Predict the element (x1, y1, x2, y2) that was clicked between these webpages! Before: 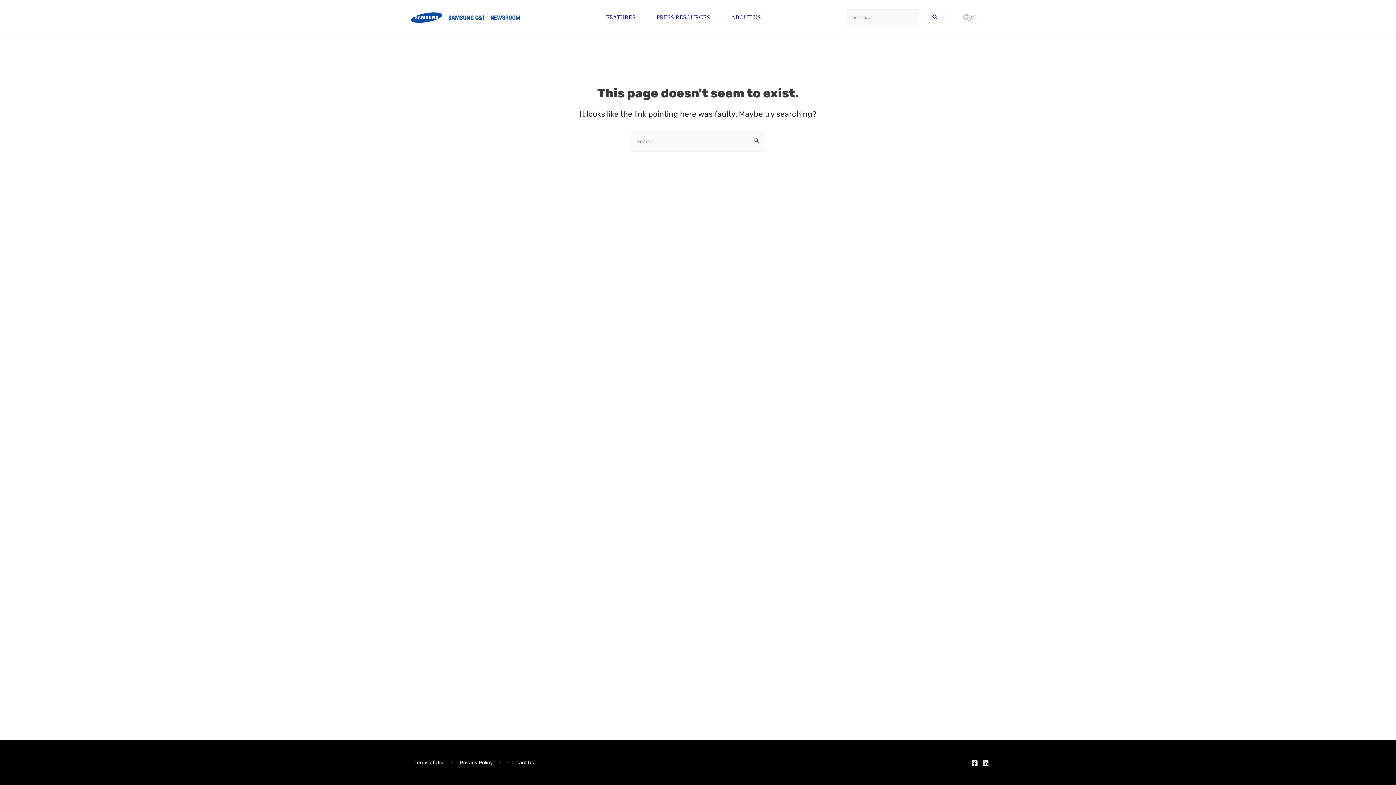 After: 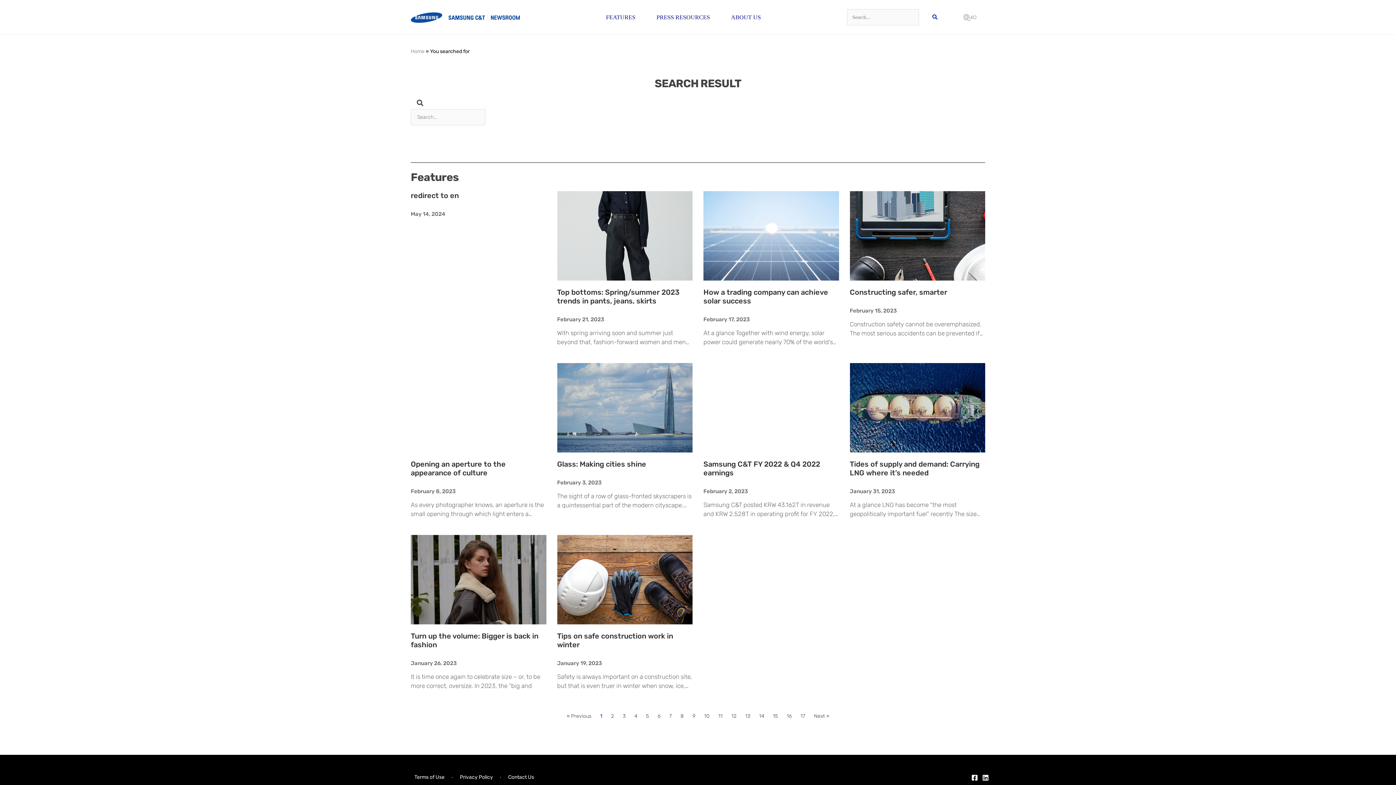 Action: bbox: (920, 10, 949, 22) label: Search